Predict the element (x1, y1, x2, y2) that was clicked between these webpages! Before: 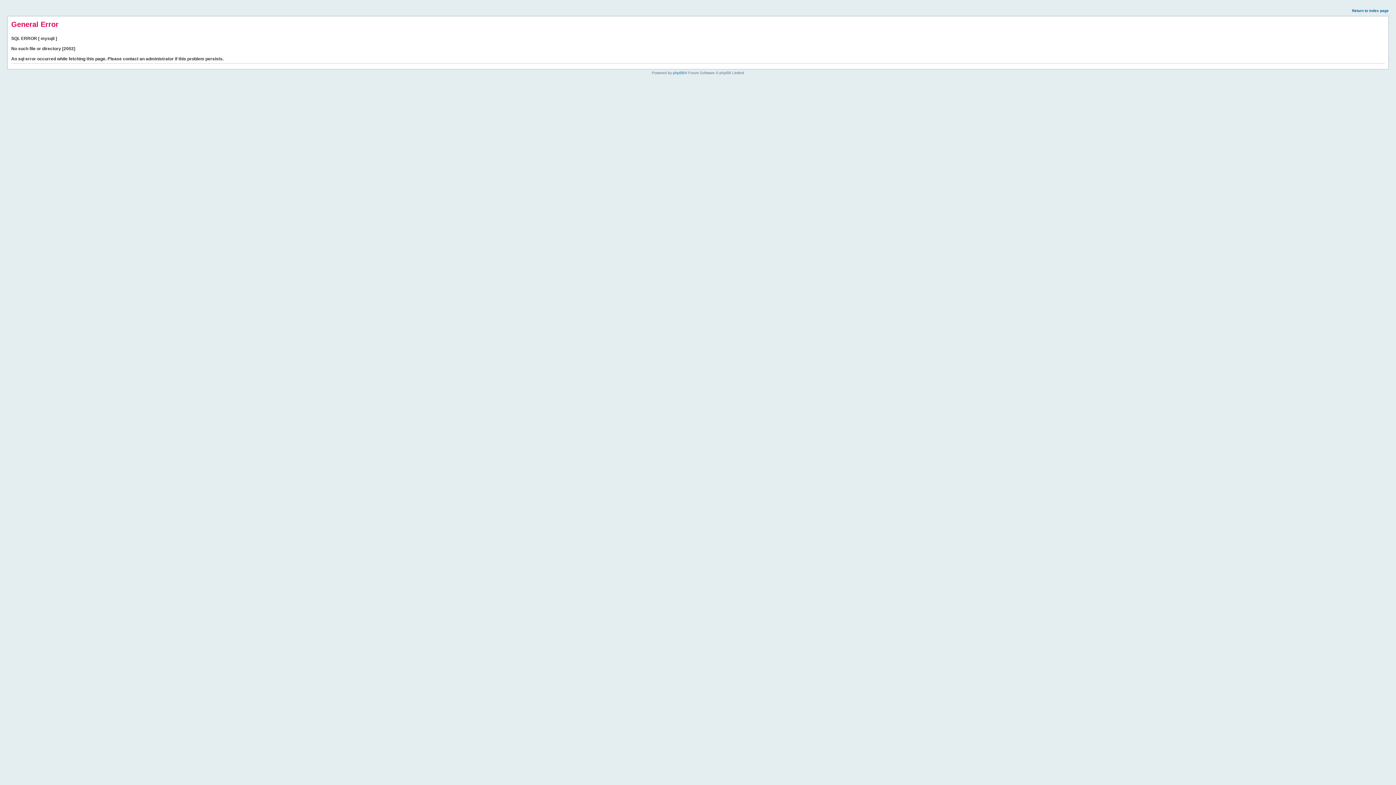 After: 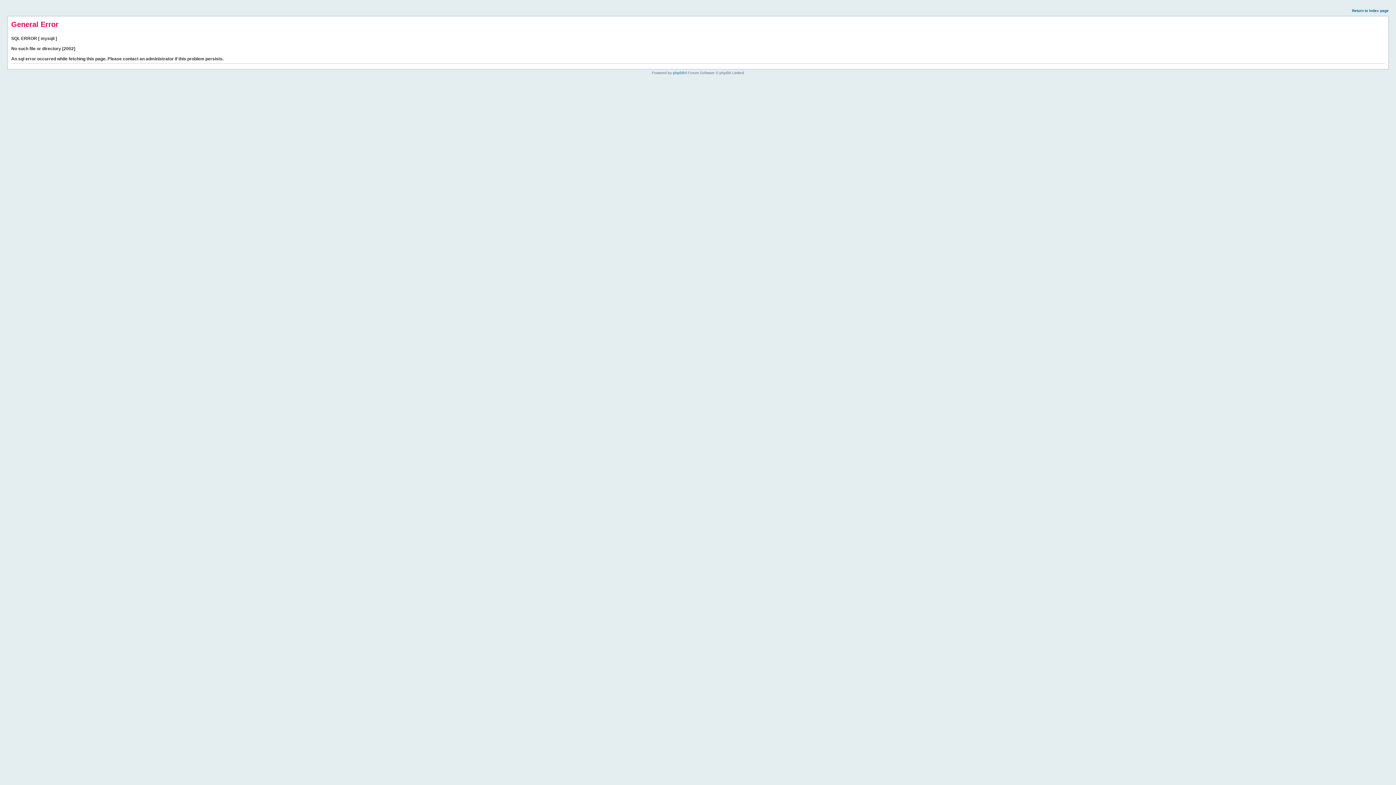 Action: label: Return to index page bbox: (1352, 8, 1389, 12)